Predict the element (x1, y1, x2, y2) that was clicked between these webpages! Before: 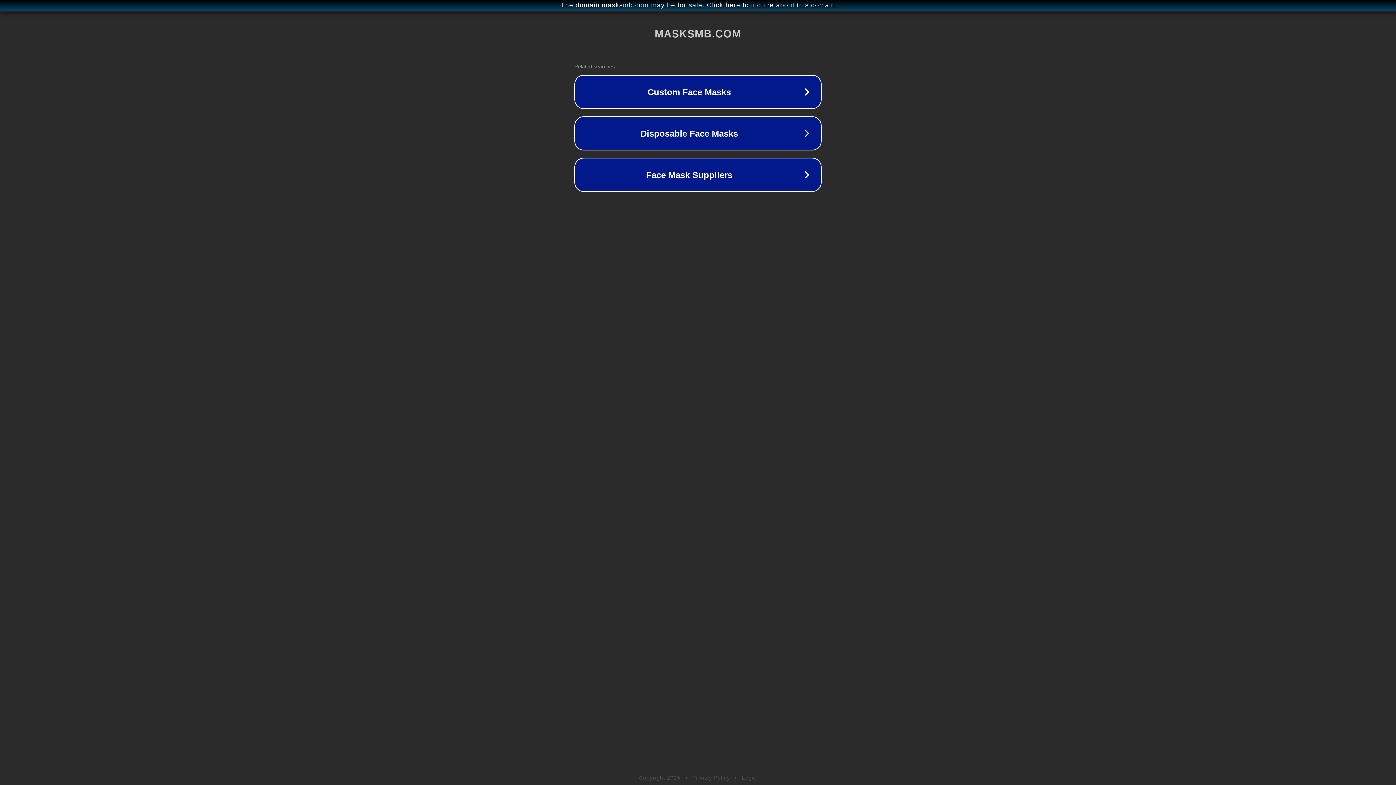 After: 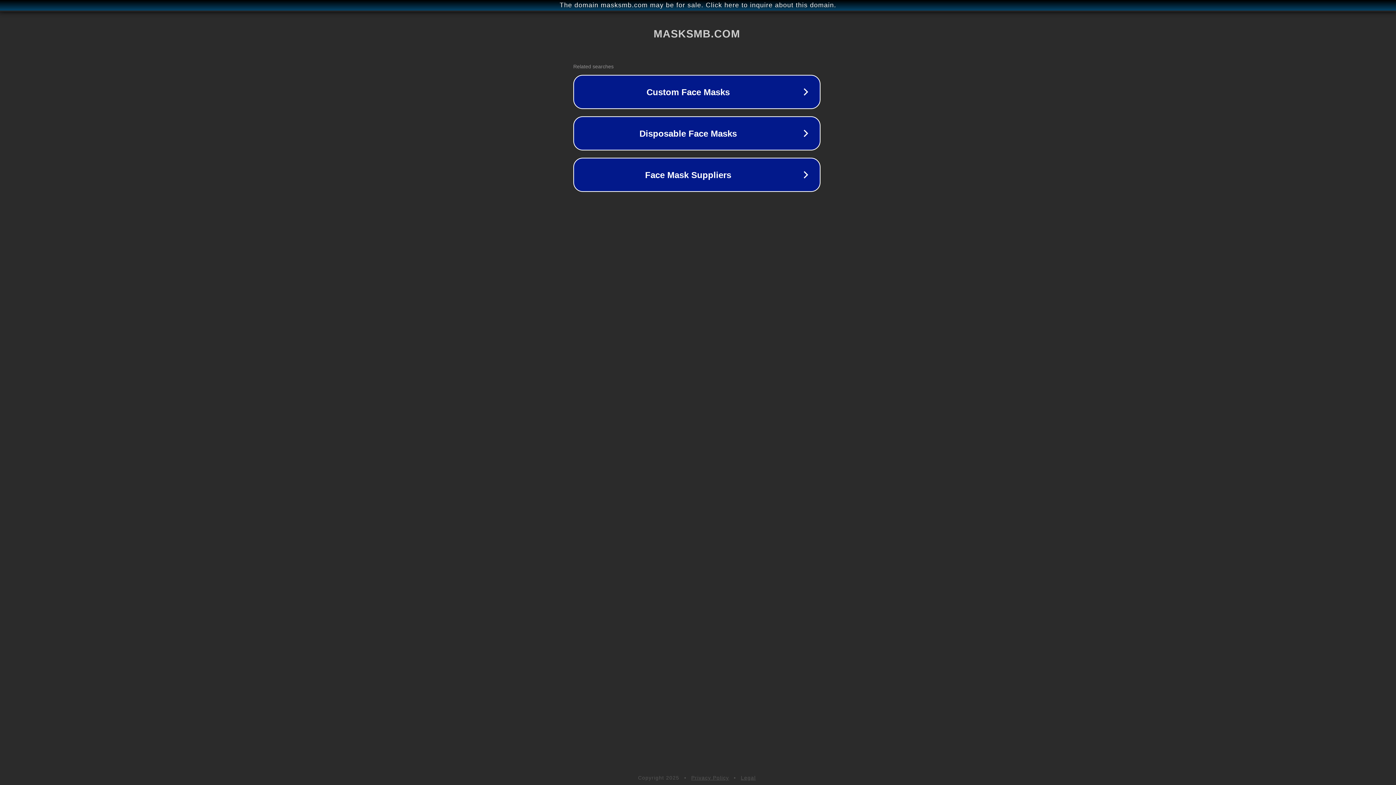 Action: label: The domain masksmb.com may be for sale. Click here to inquire about this domain. bbox: (1, 1, 1397, 9)